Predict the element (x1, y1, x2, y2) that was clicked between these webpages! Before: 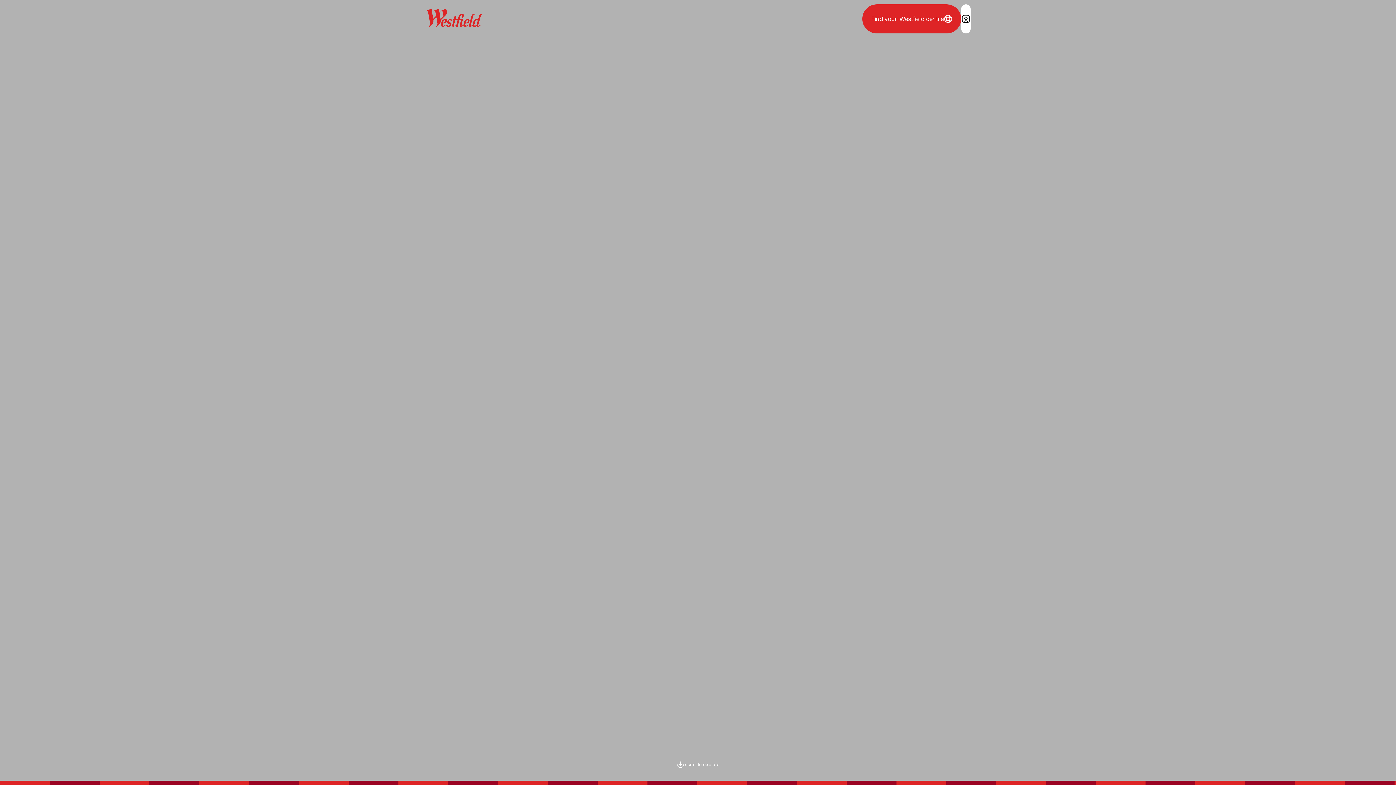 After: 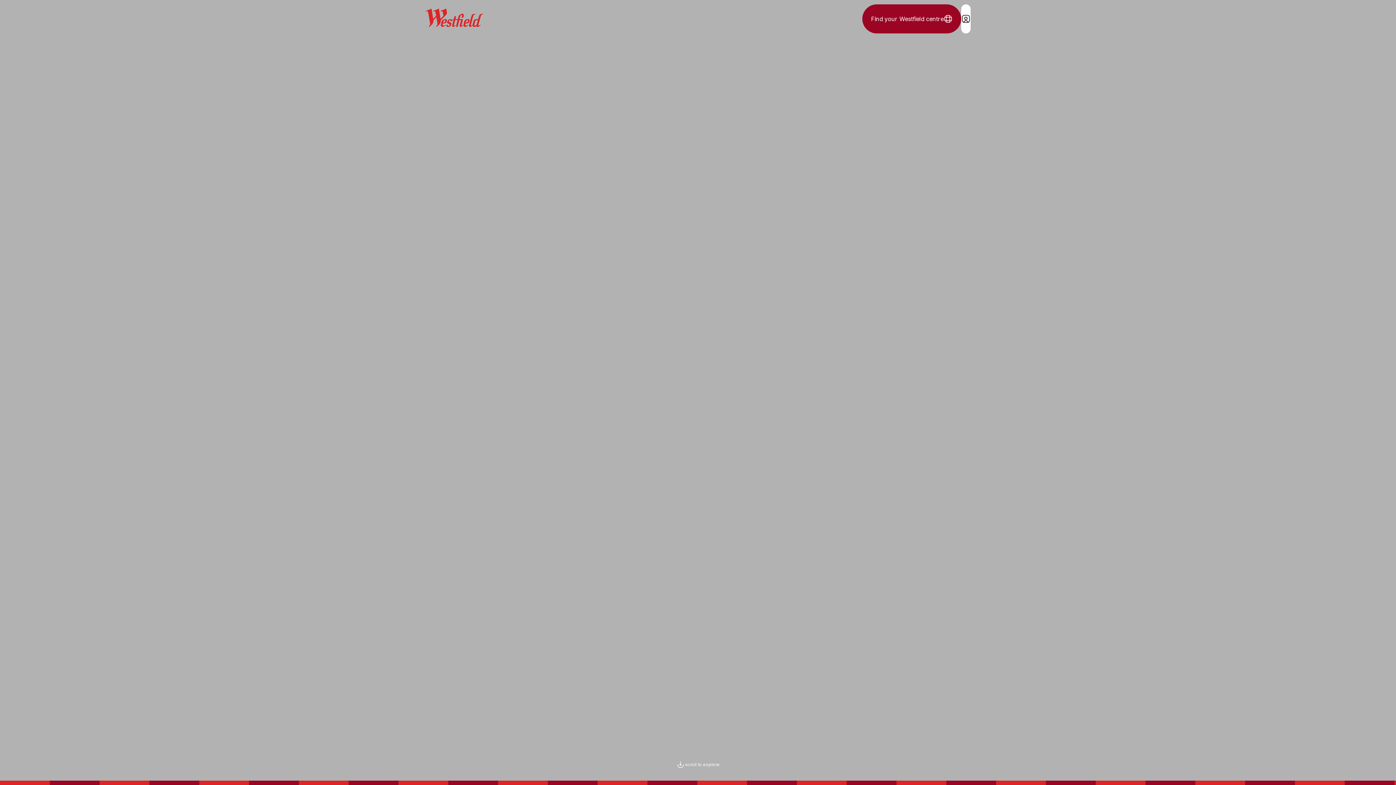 Action: bbox: (862, 4, 961, 33) label: Find your Westfield centre